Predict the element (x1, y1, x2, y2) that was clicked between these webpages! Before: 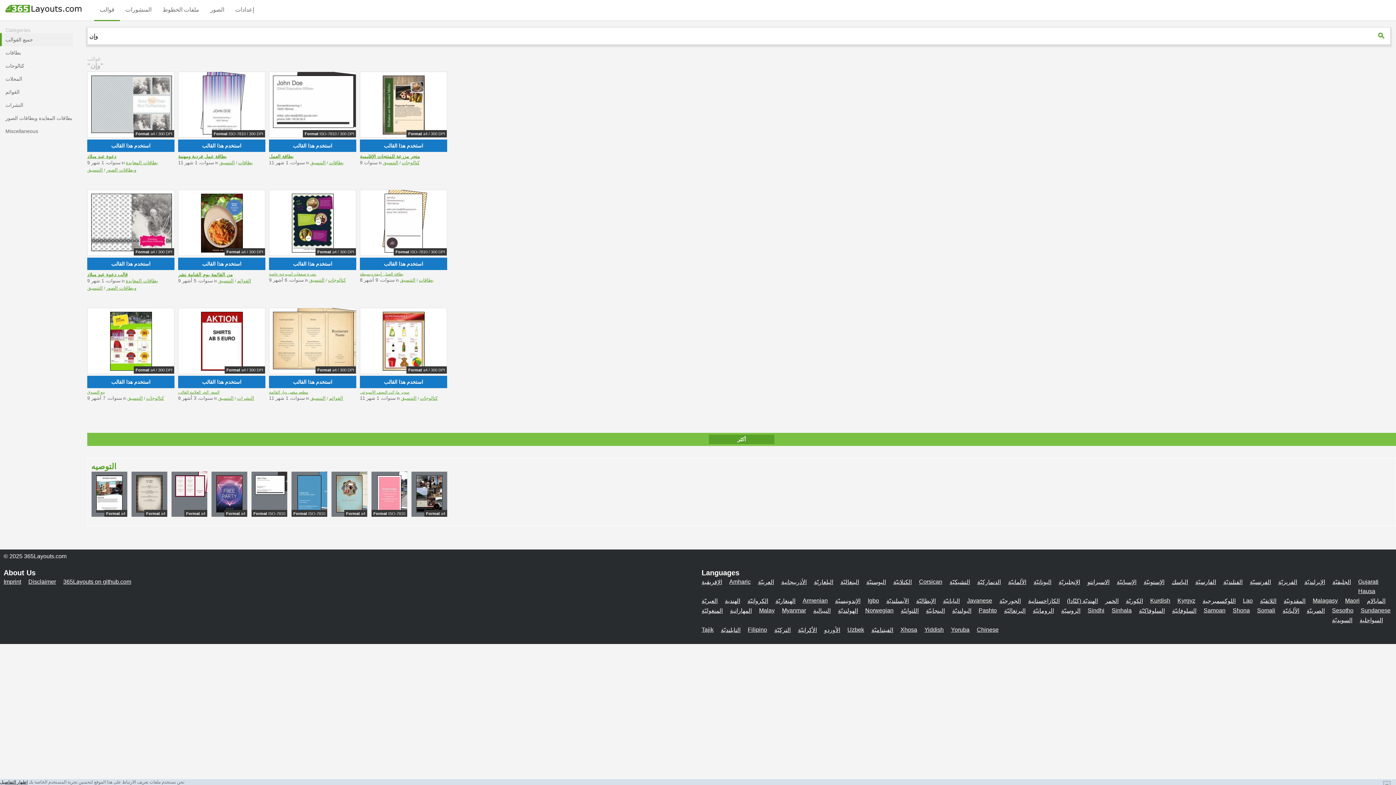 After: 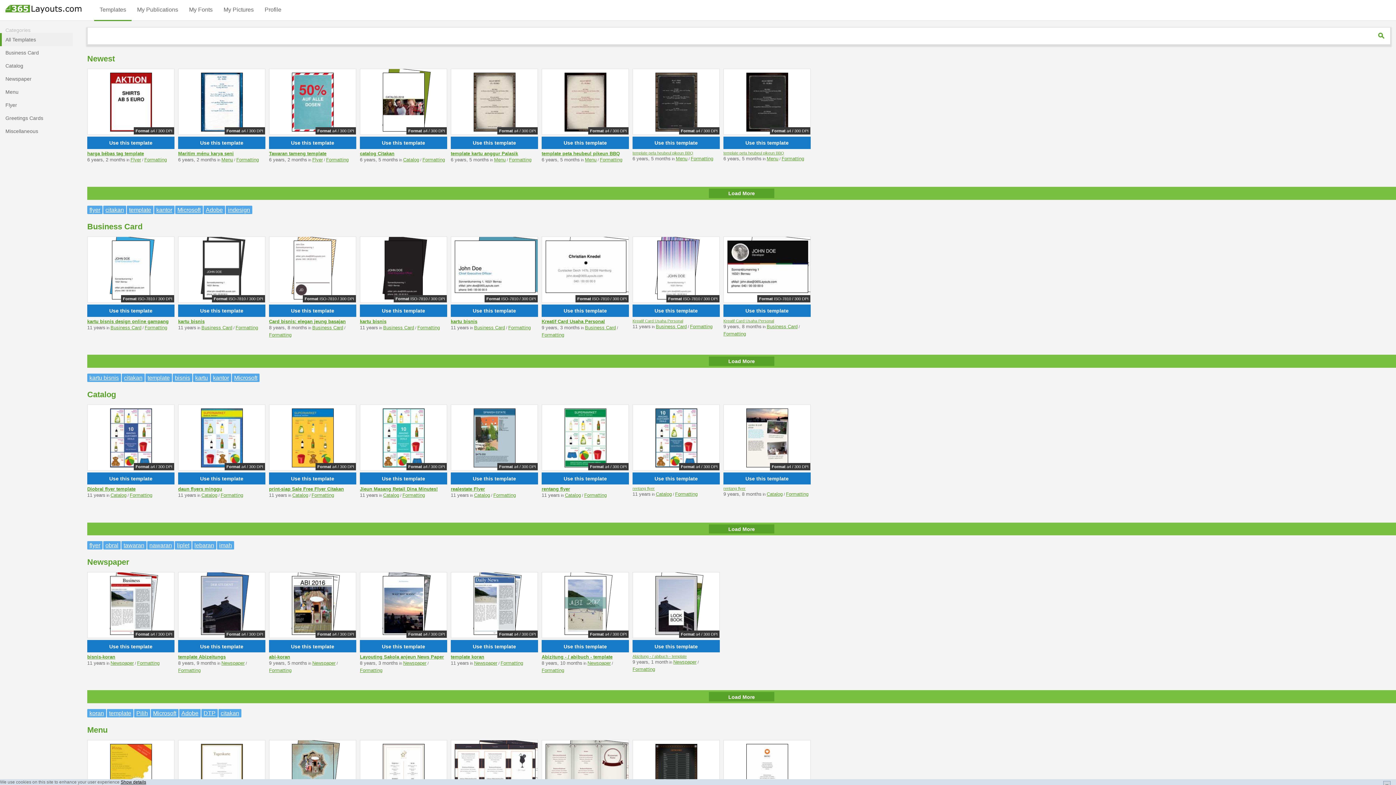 Action: label: Sundanese bbox: (1361, 607, 1390, 613)